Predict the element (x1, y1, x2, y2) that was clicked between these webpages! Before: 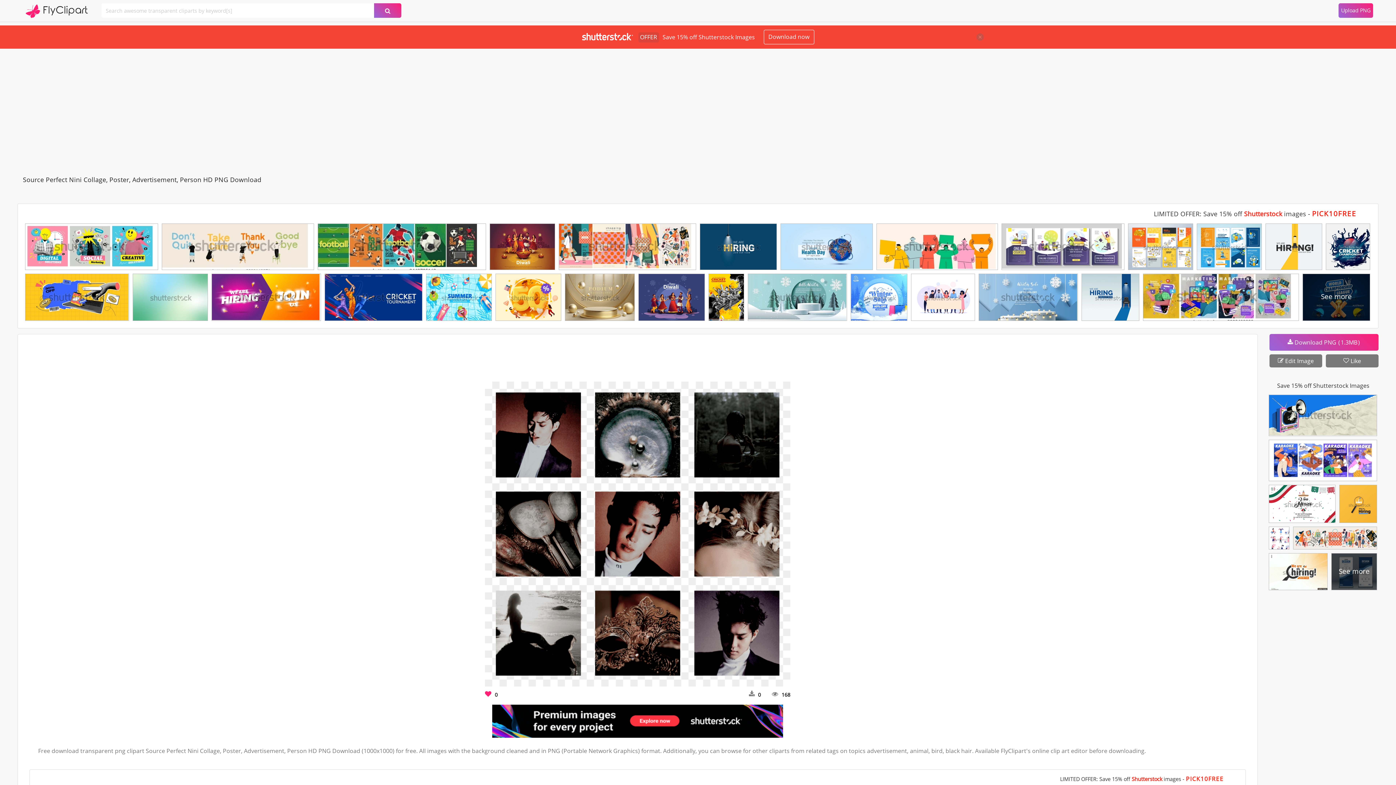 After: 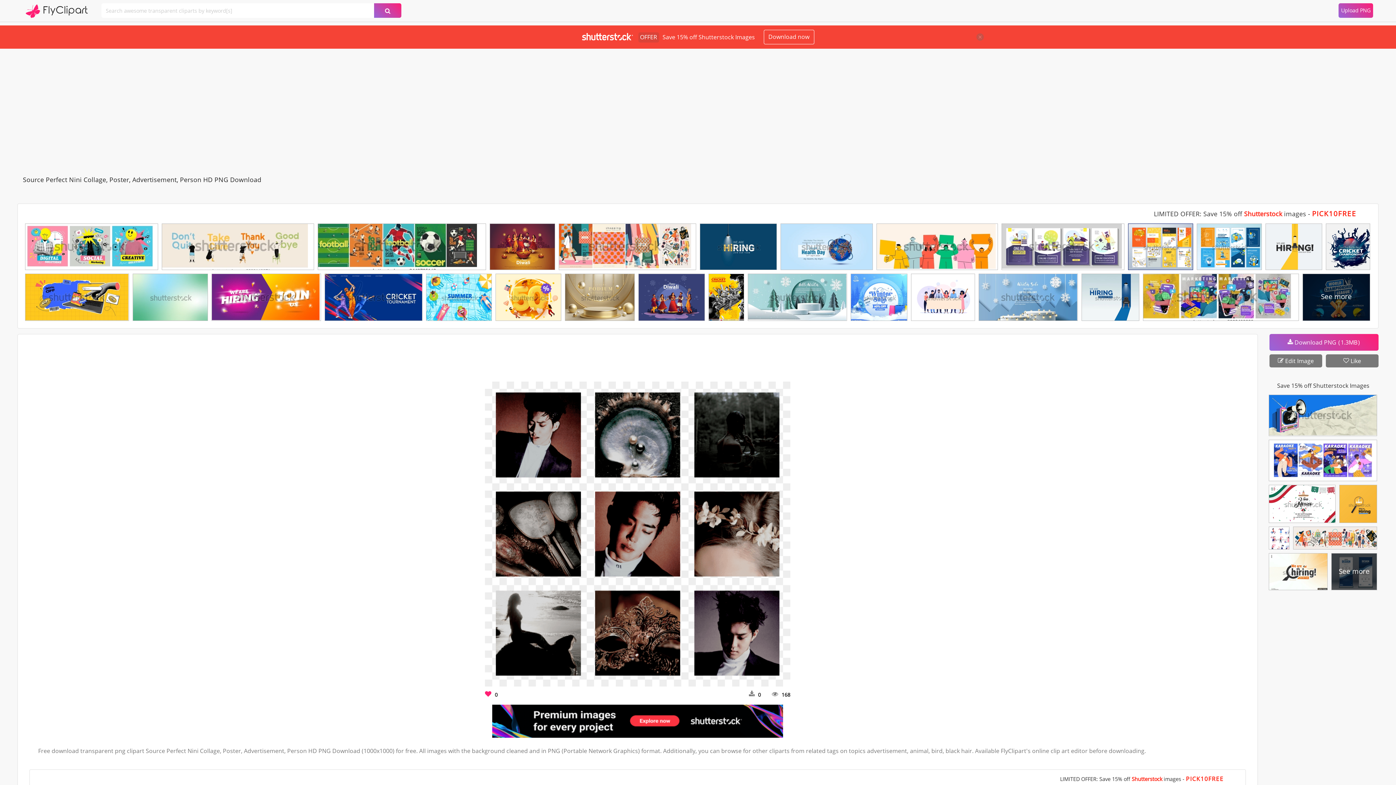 Action: bbox: (1128, 224, 1193, 274)